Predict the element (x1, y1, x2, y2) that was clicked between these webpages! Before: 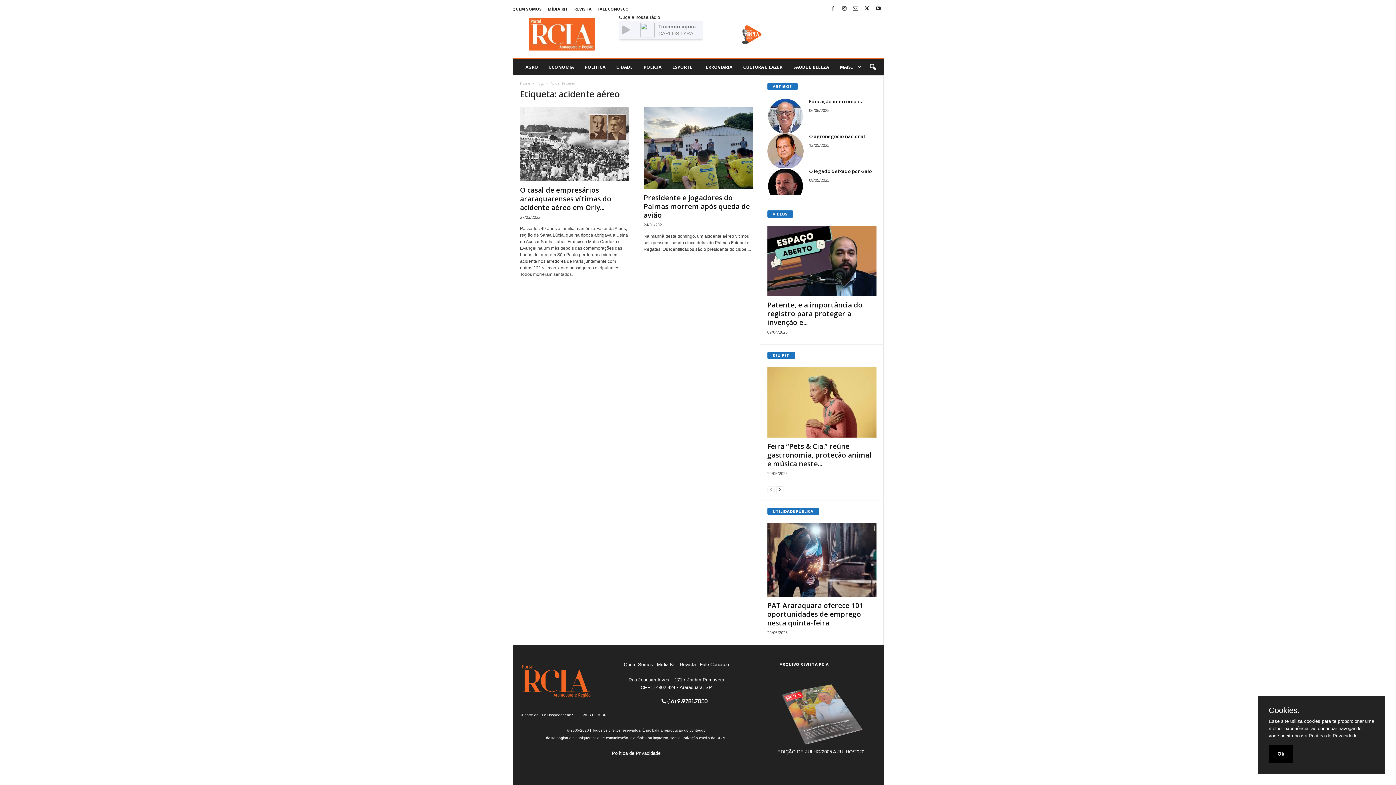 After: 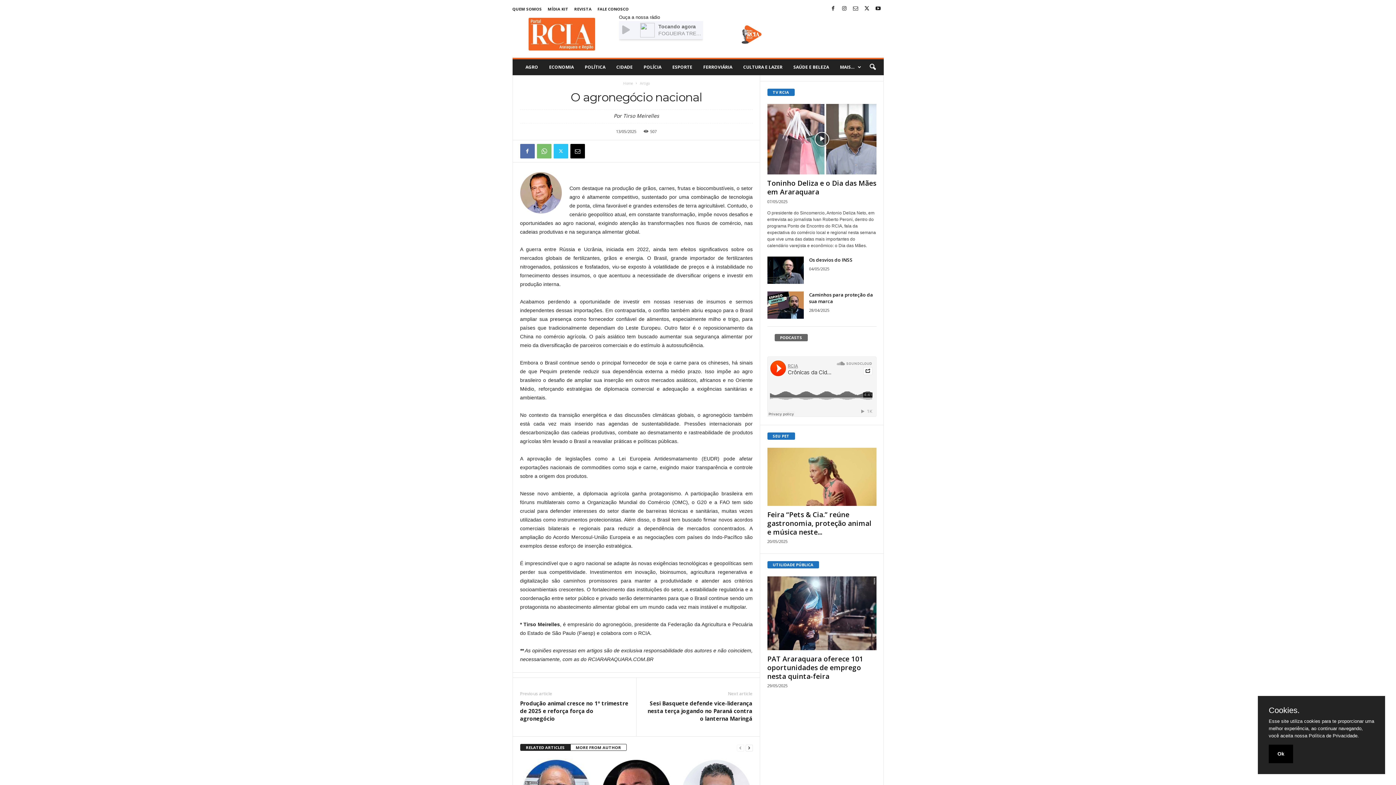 Action: label: O agronegócio nacional bbox: (809, 133, 865, 139)